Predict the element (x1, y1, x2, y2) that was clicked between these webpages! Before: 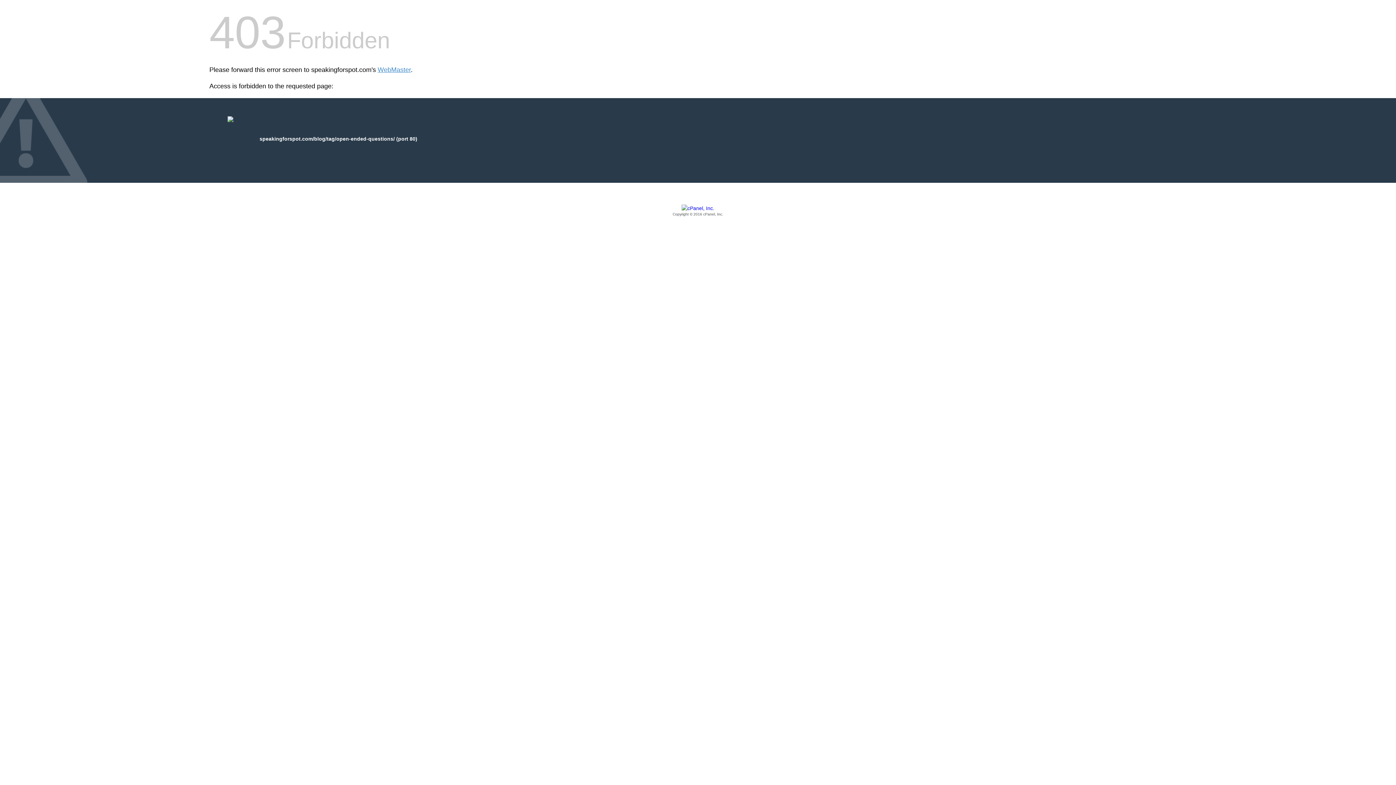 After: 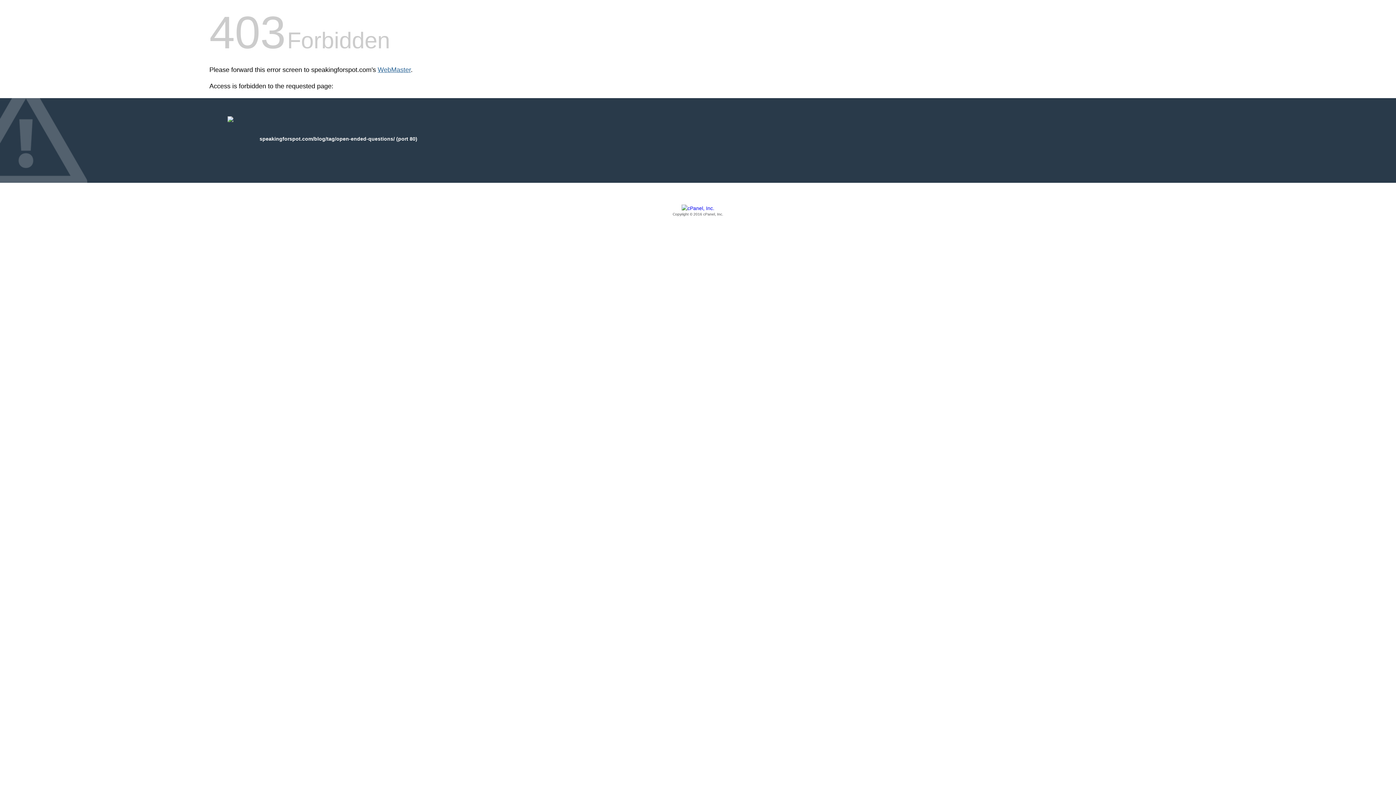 Action: label: WebMaster bbox: (377, 66, 410, 73)